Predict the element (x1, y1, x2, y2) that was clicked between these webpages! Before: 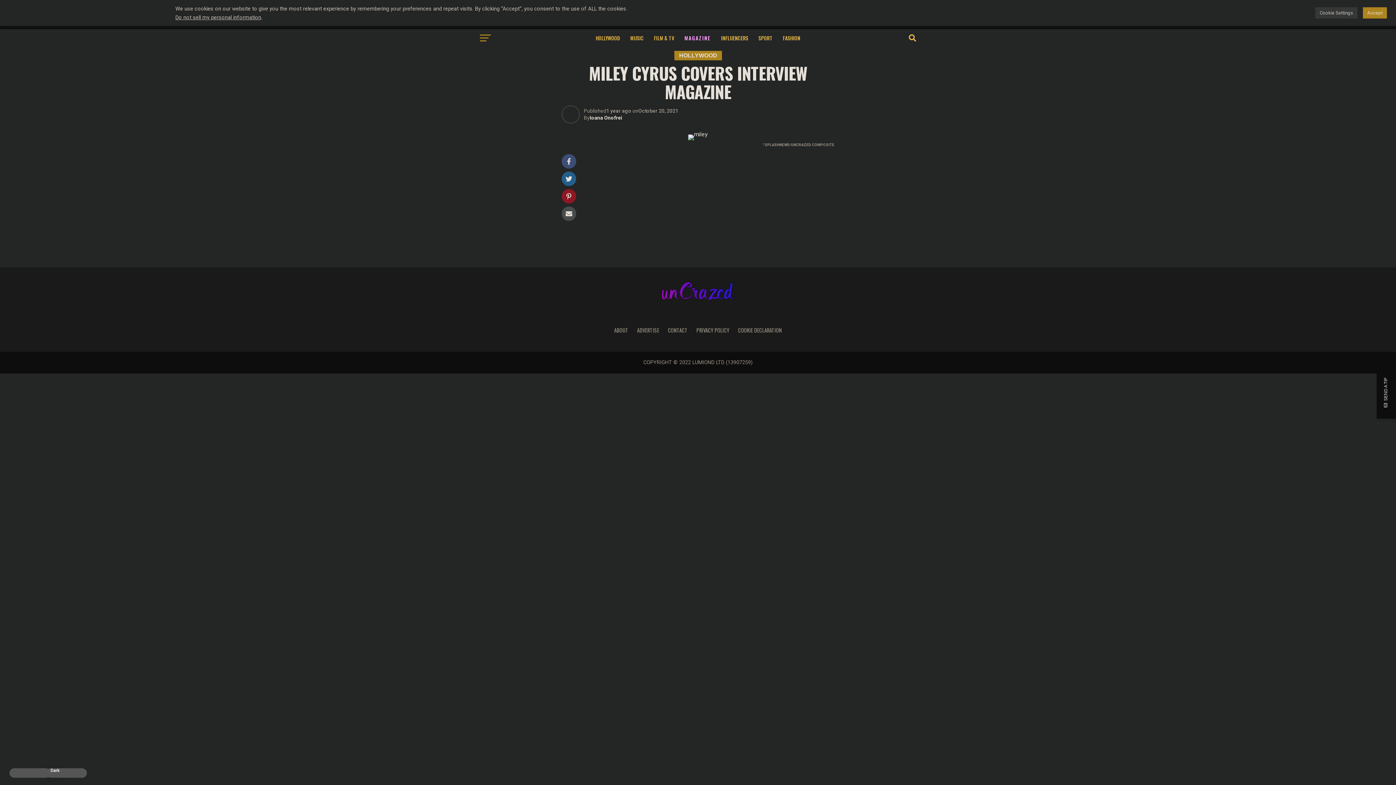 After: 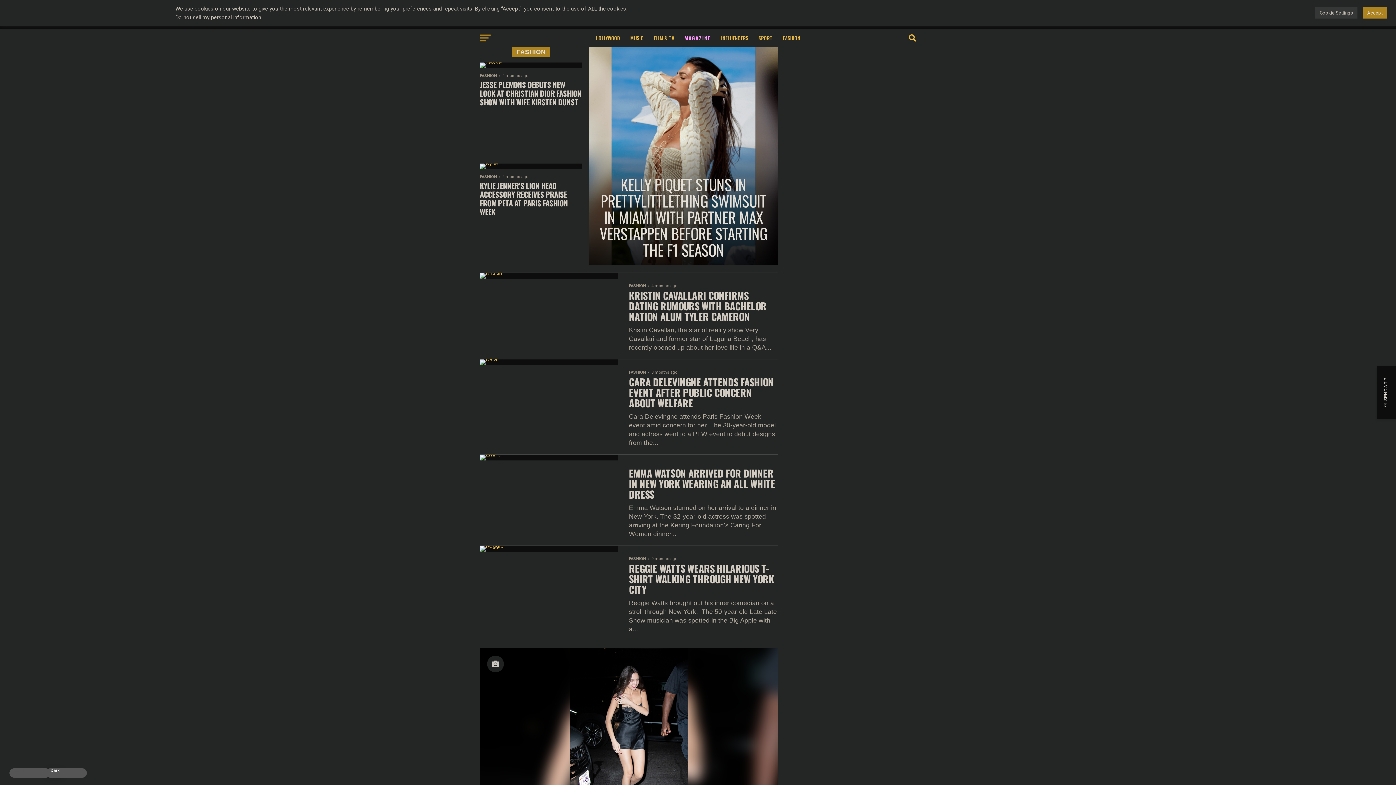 Action: label: FASHION bbox: (778, 29, 804, 47)